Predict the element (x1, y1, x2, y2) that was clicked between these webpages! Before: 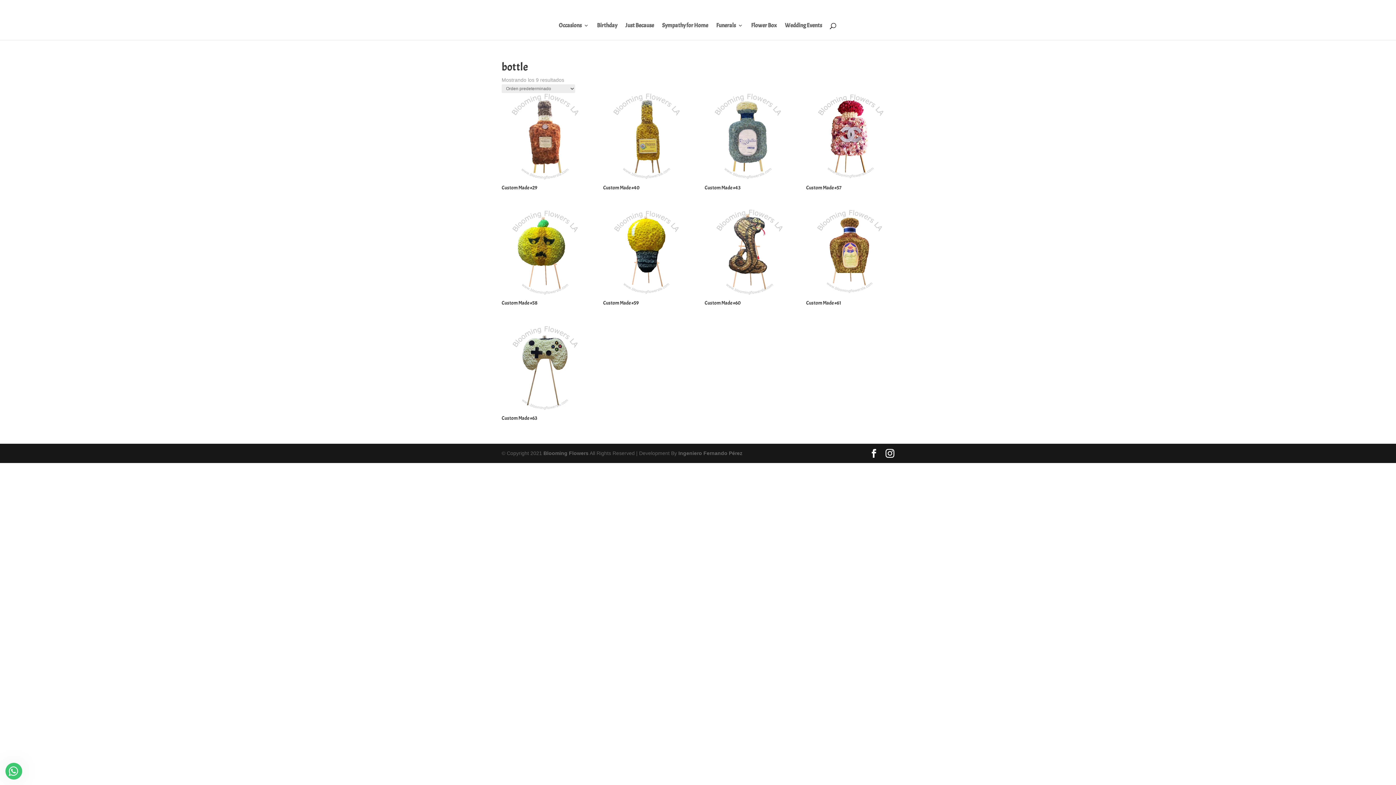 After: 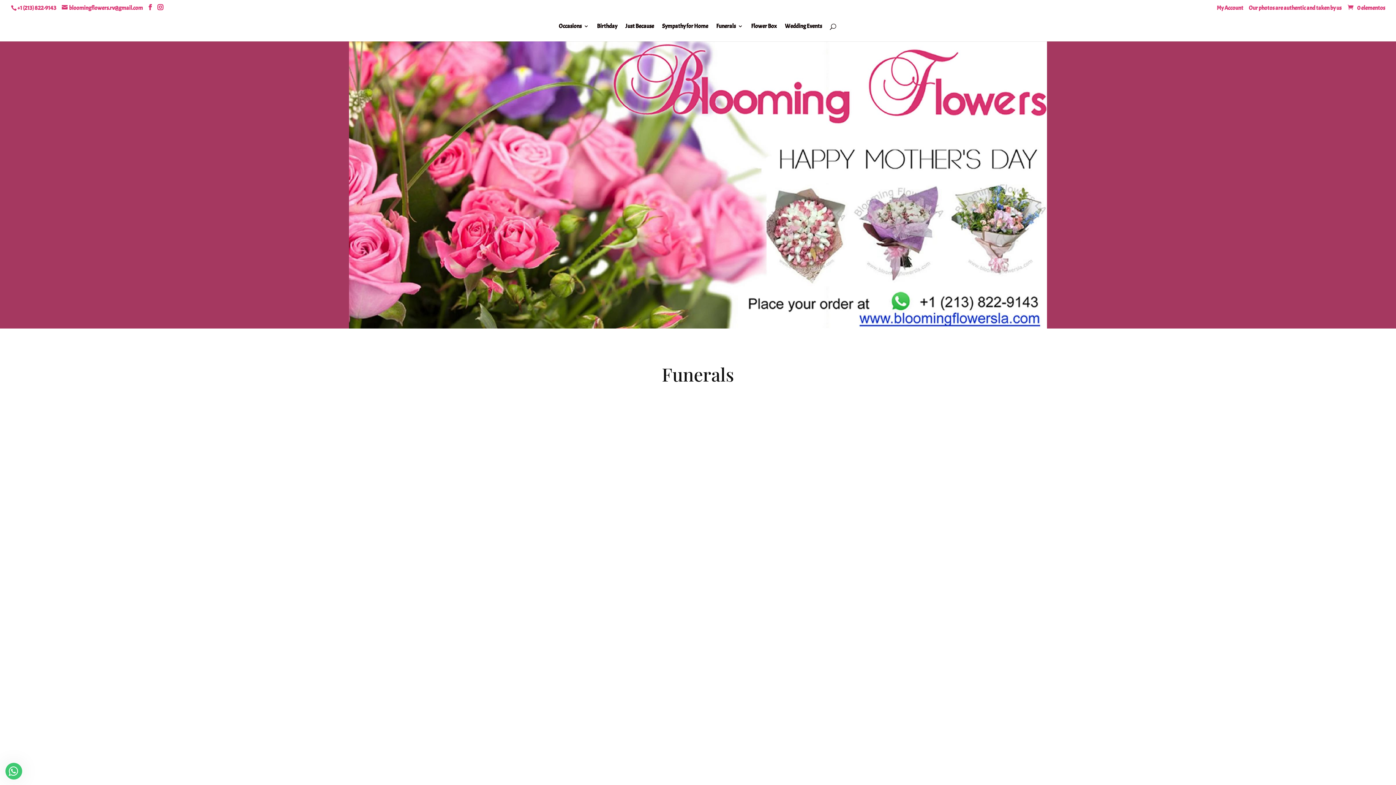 Action: label:  0 elementos bbox: (1347, 3, 1385, 10)